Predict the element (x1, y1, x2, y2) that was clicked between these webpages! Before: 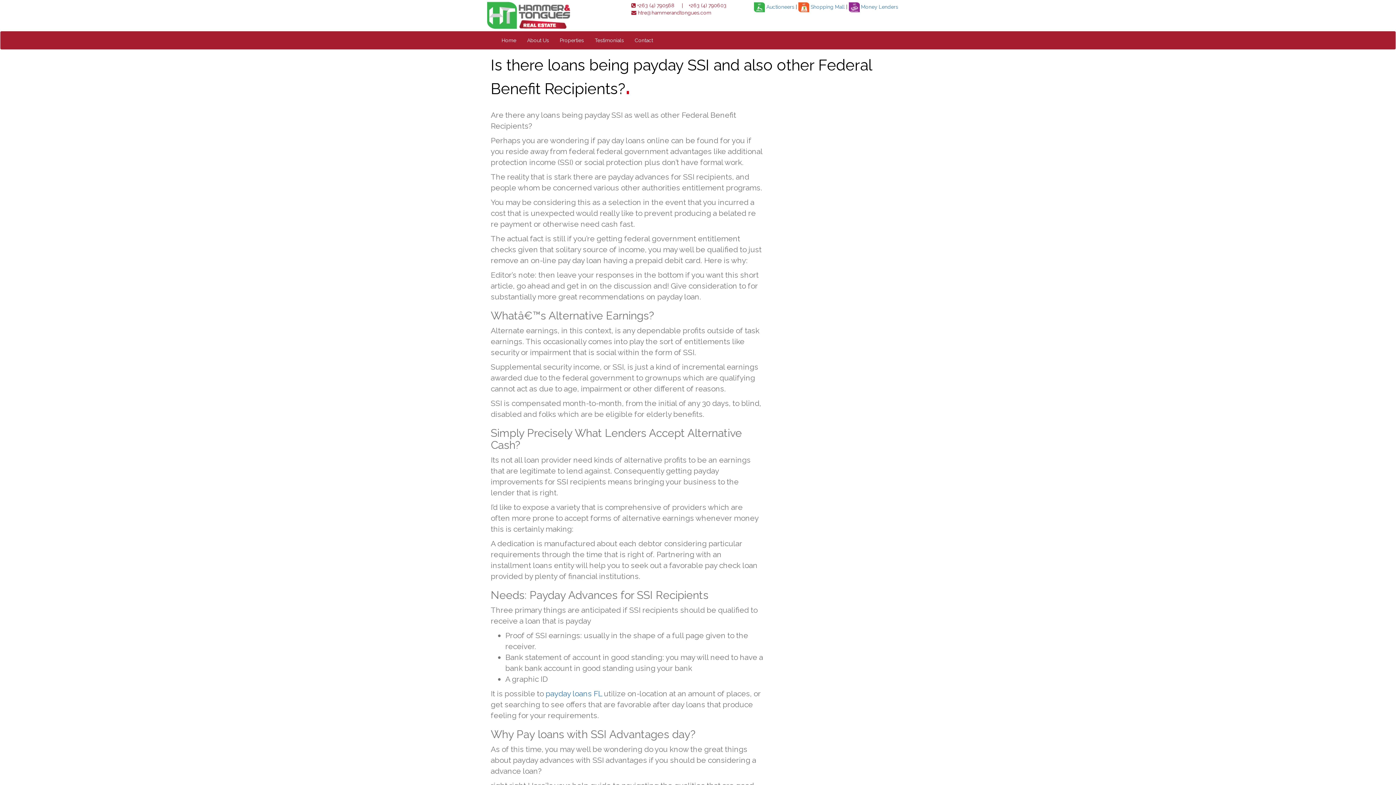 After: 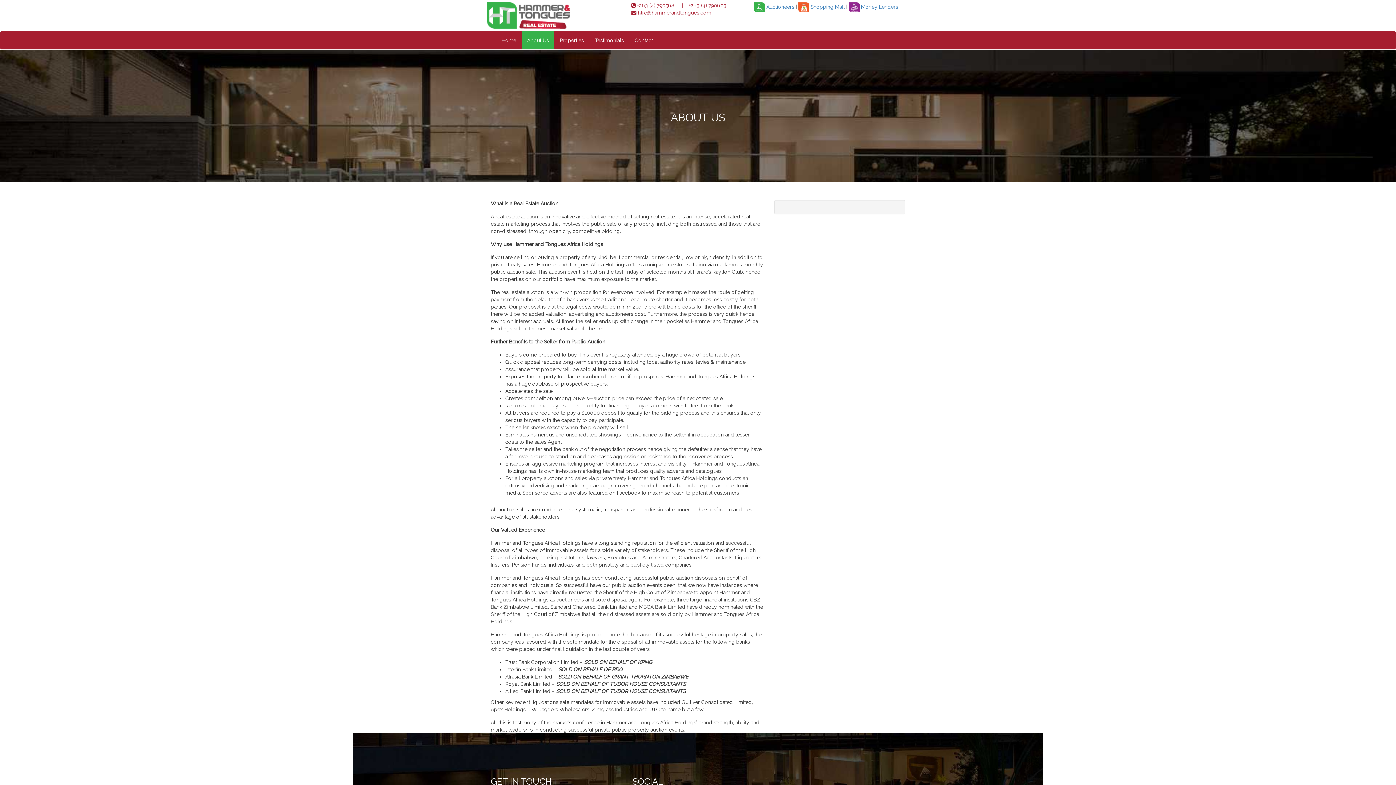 Action: label: About Us bbox: (521, 31, 554, 49)